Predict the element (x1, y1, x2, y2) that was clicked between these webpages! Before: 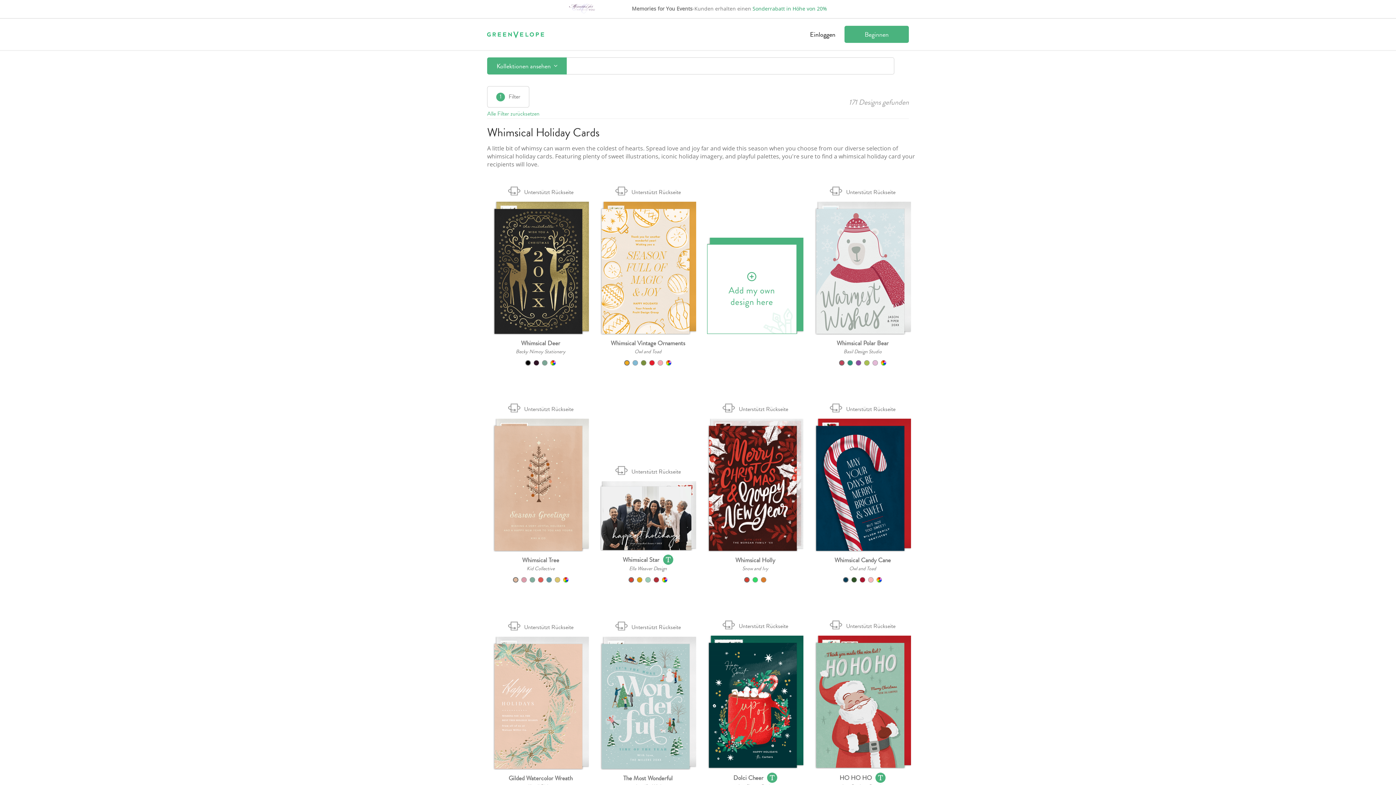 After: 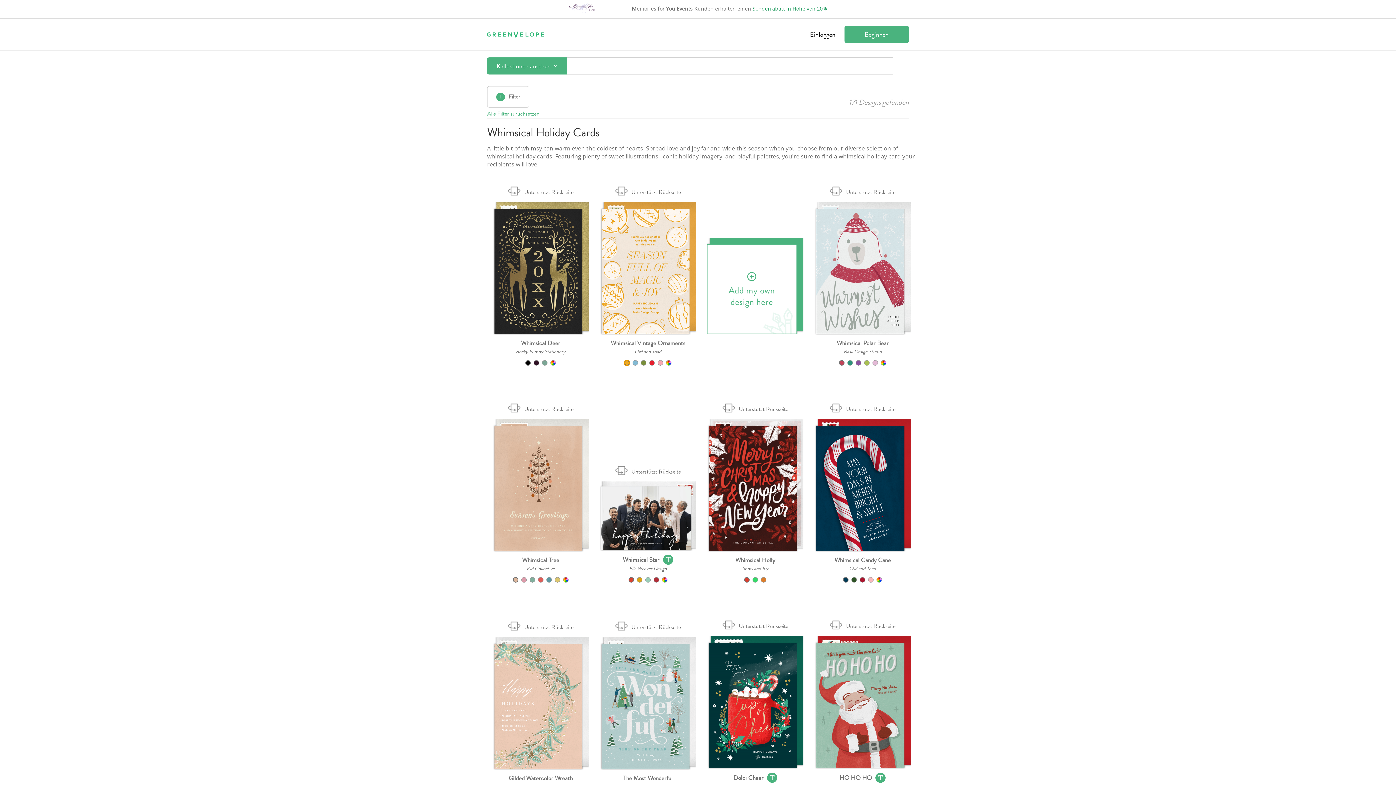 Action: bbox: (624, 360, 629, 365) label: Color Option: Yellow